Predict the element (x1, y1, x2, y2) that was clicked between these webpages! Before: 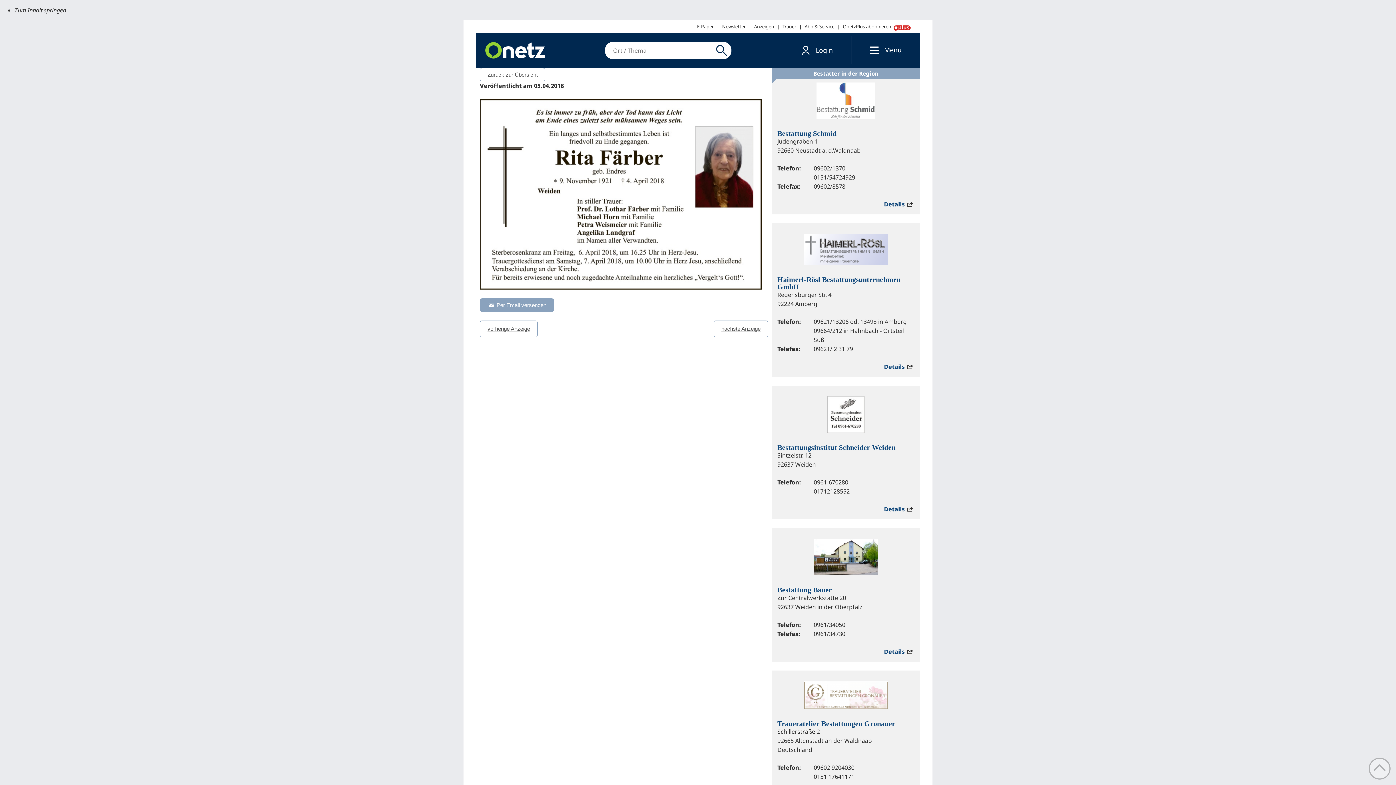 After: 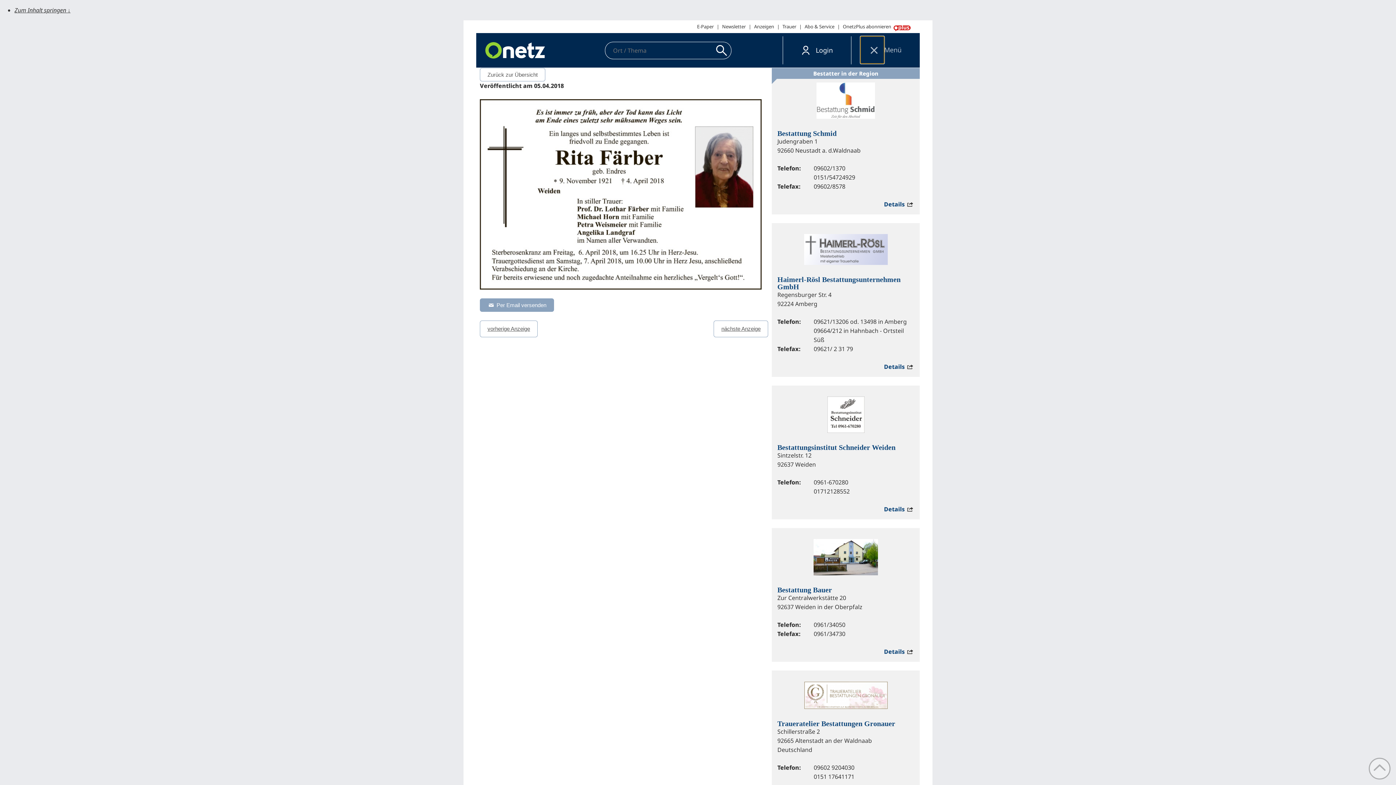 Action: bbox: (860, 36, 884, 63) label: Menü